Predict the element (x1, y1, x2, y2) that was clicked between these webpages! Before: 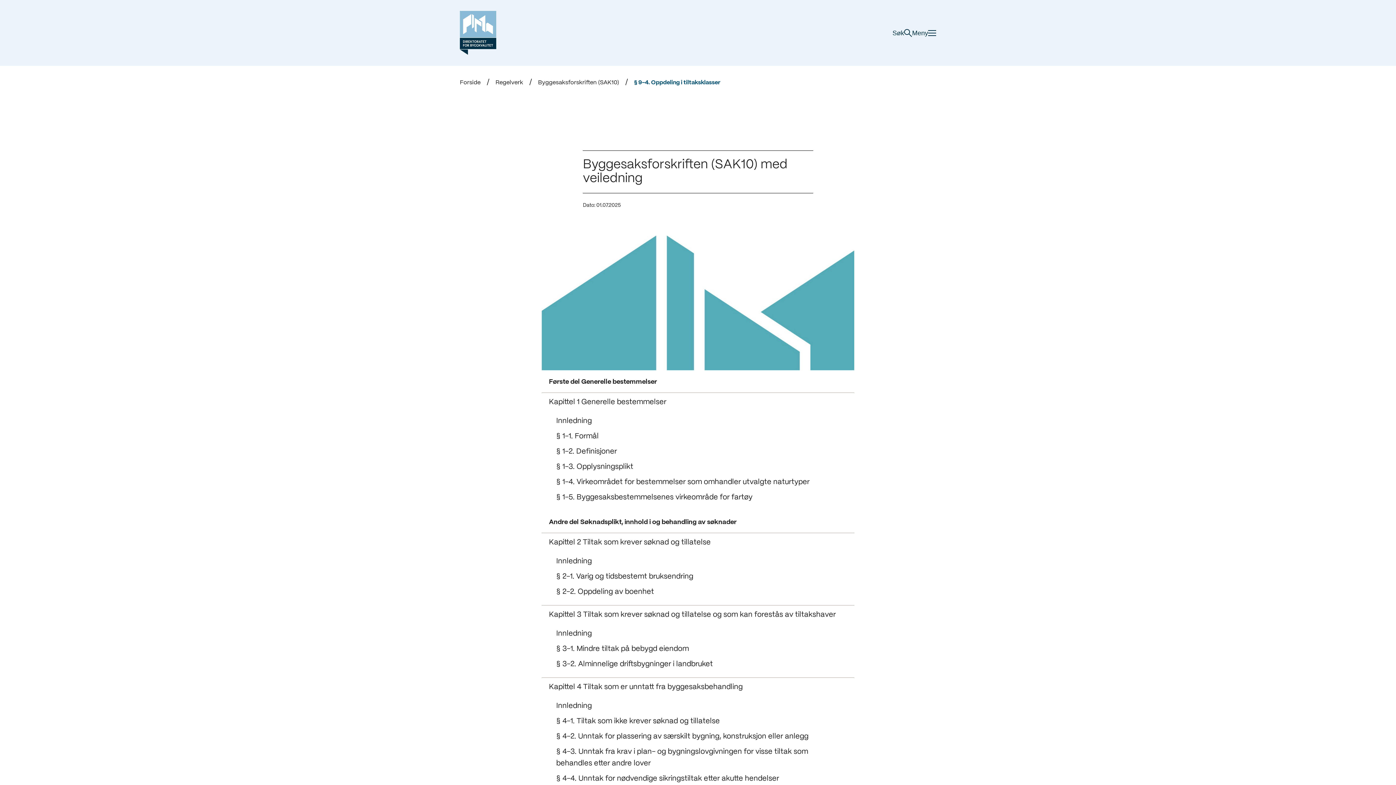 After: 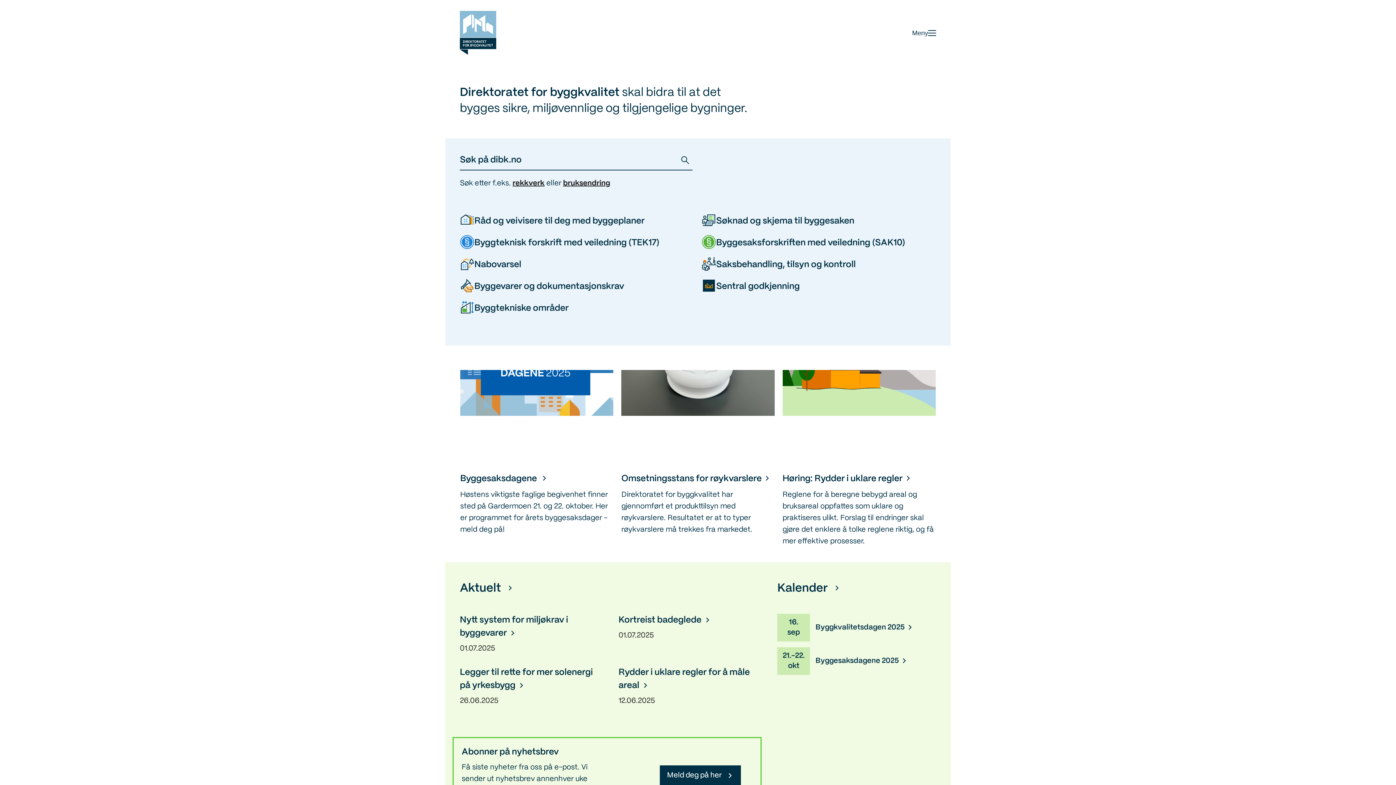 Action: bbox: (460, 10, 496, 55)